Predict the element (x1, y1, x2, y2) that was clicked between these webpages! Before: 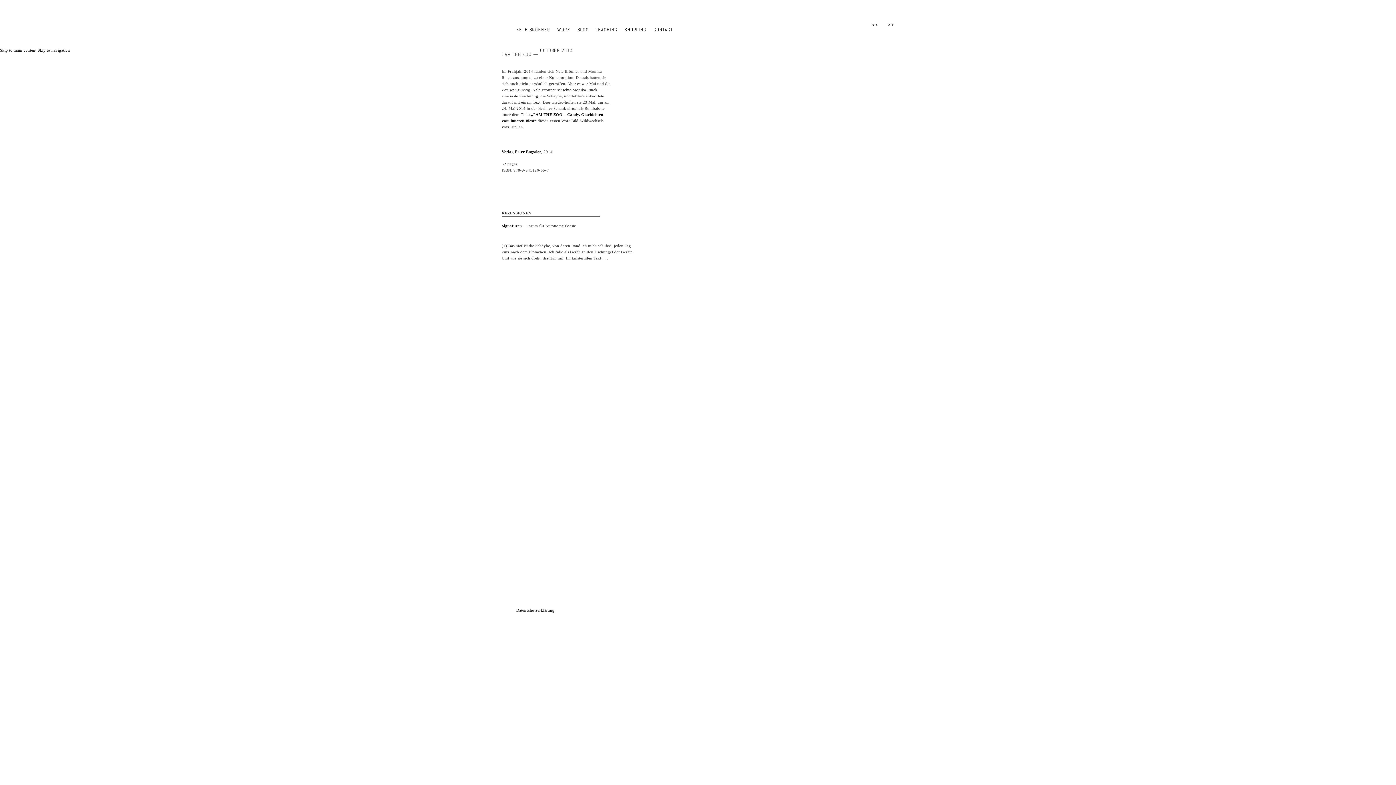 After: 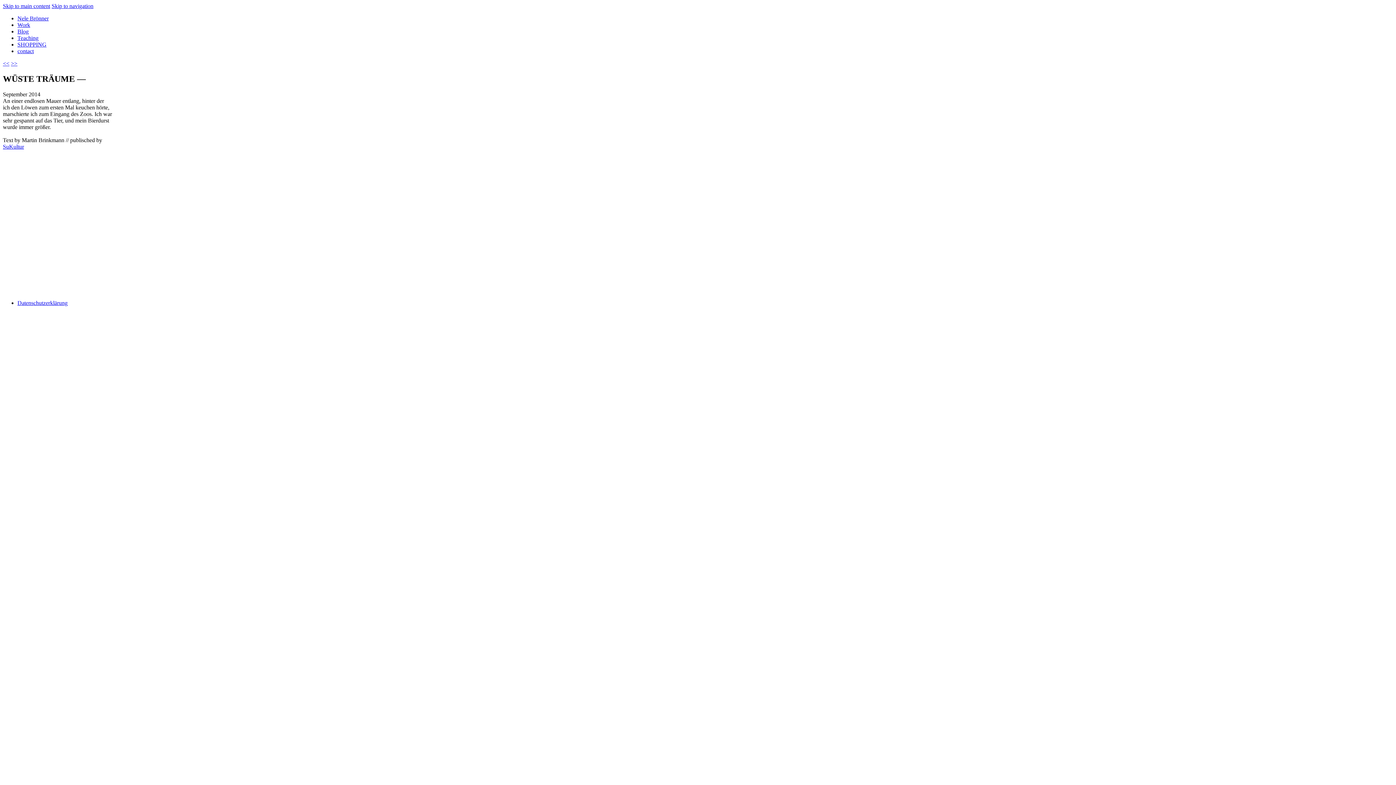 Action: bbox: (887, 21, 894, 28) label: >>